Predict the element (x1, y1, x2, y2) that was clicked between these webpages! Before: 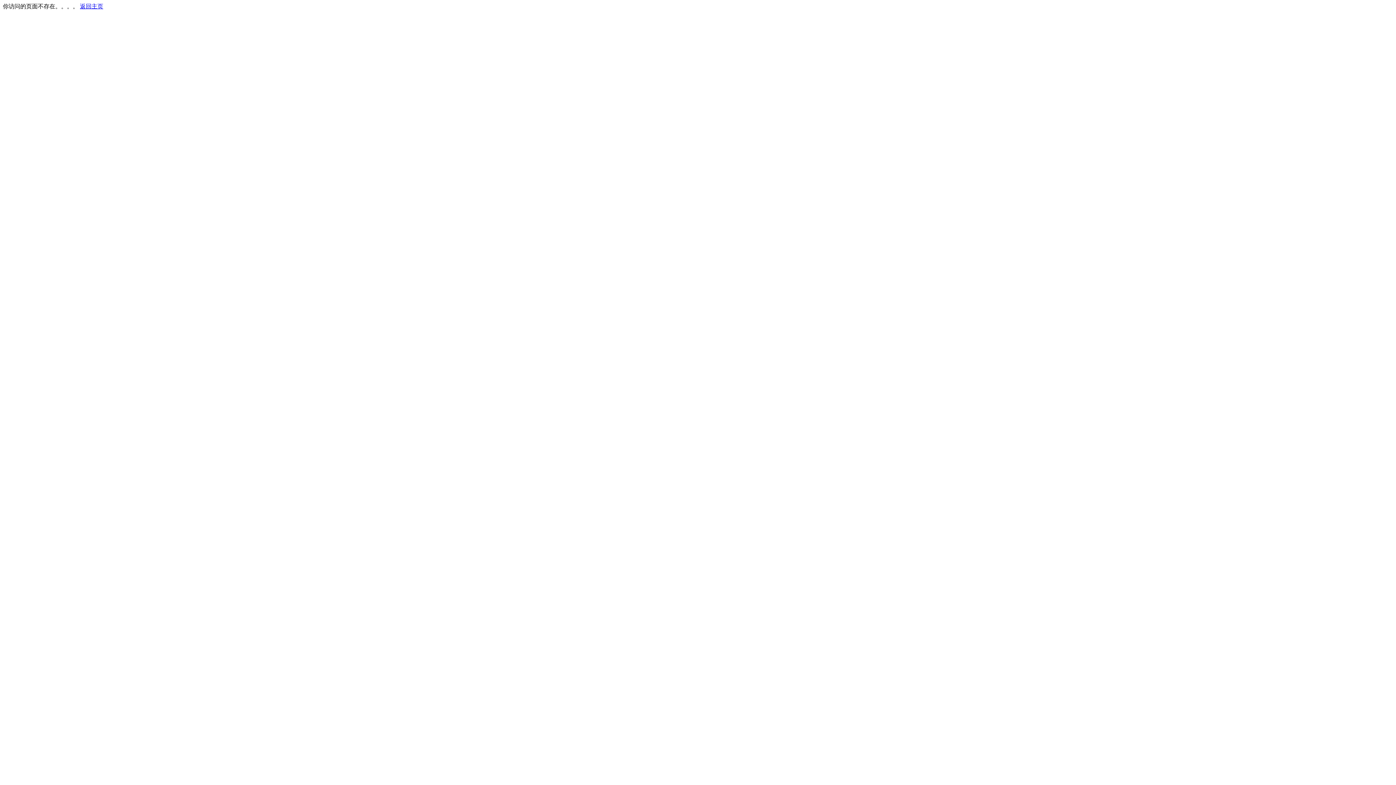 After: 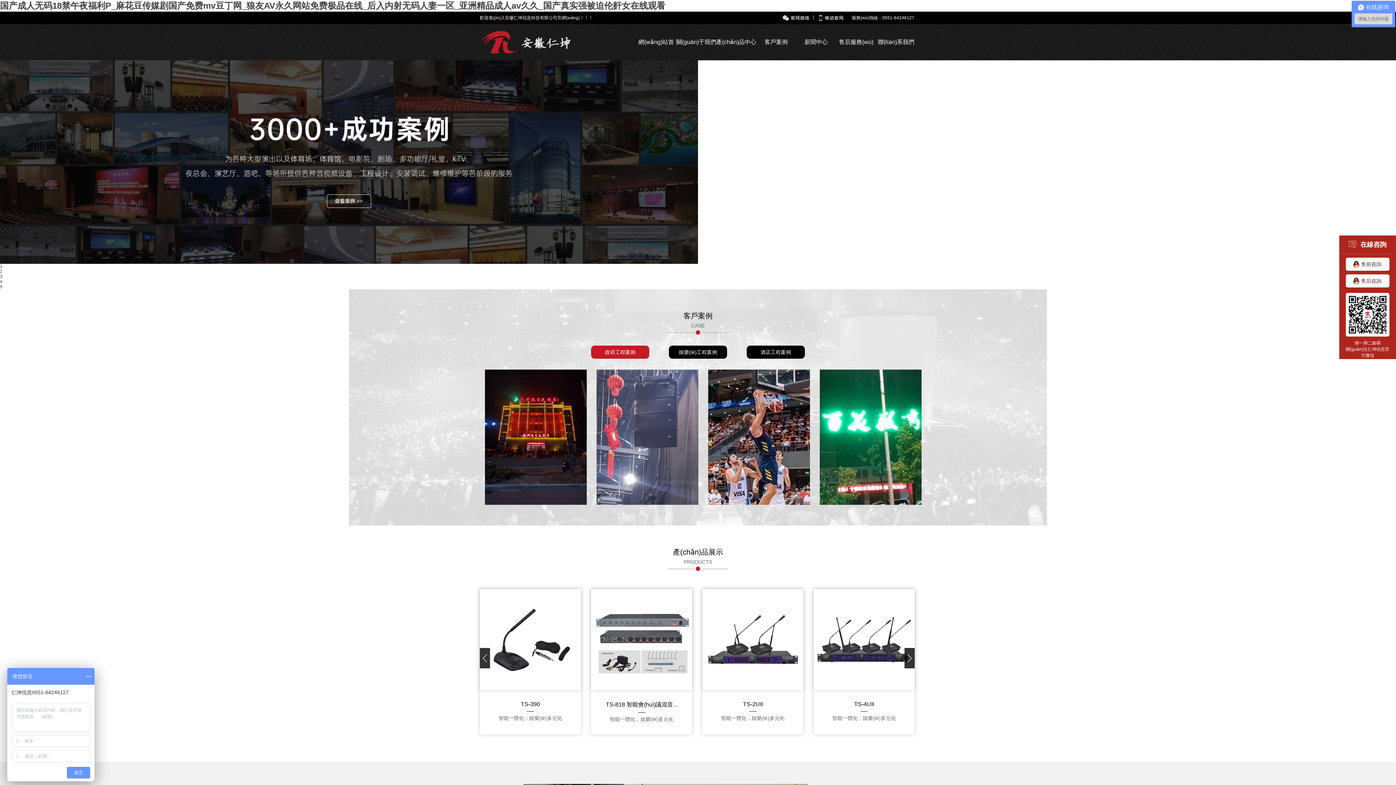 Action: bbox: (80, 3, 103, 9) label: 返回主页